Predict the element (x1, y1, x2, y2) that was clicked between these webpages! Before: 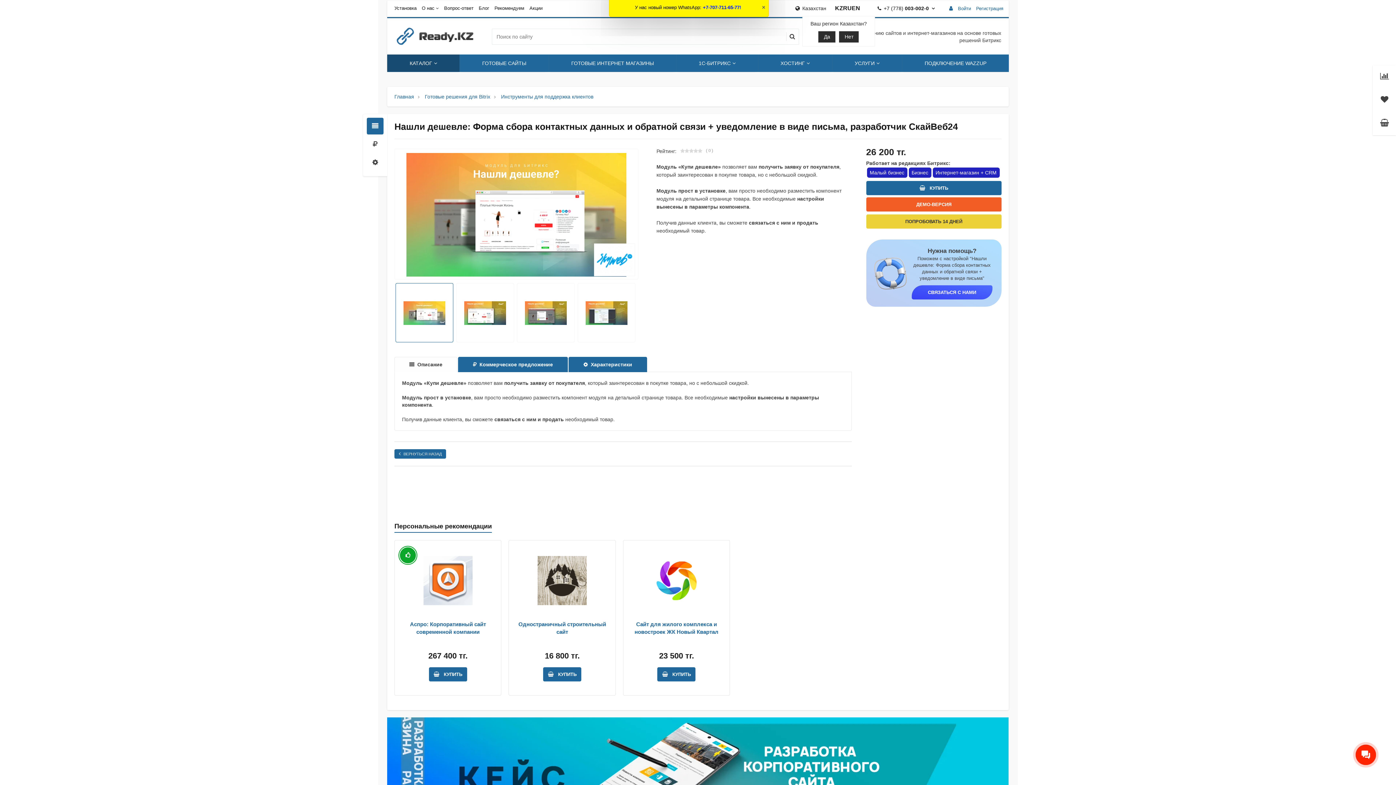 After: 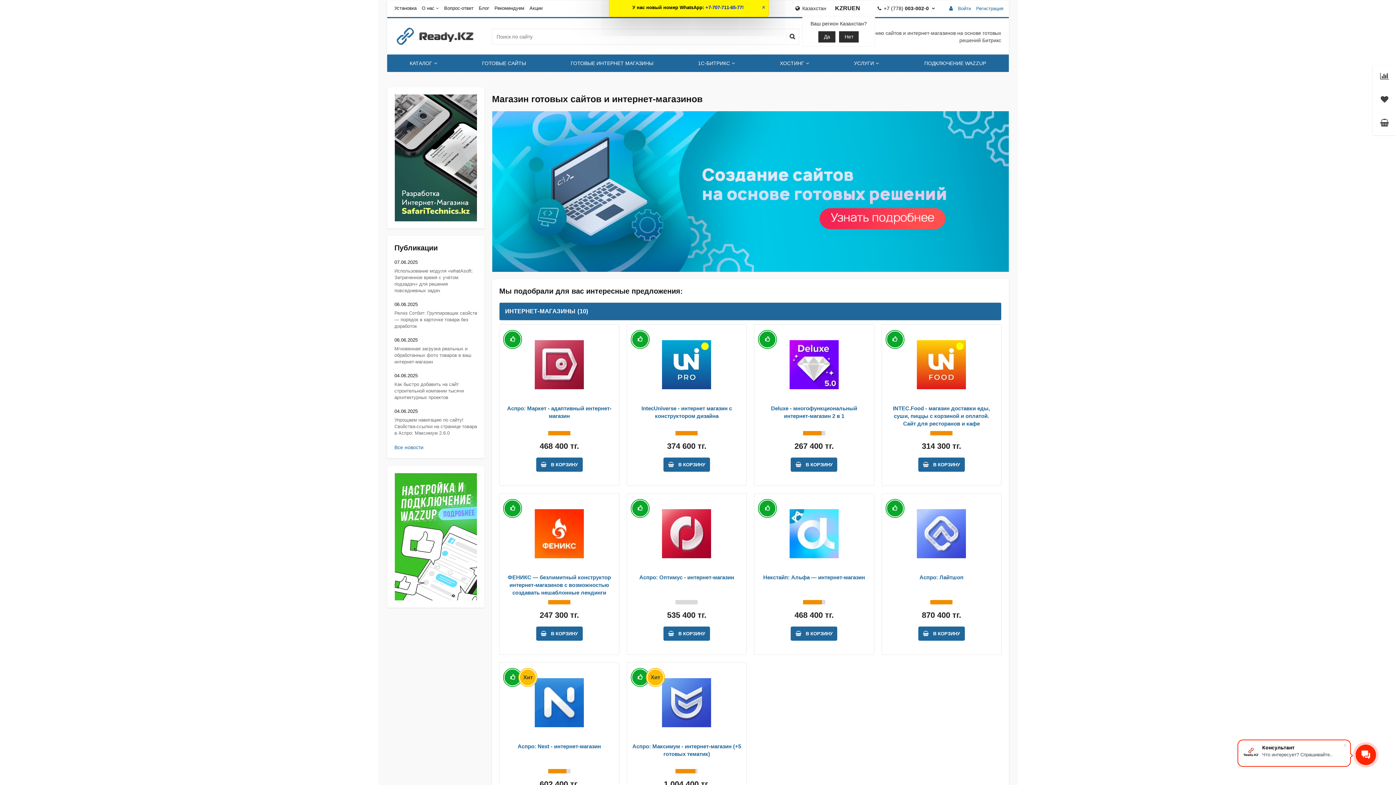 Action: bbox: (394, 33, 476, 38)